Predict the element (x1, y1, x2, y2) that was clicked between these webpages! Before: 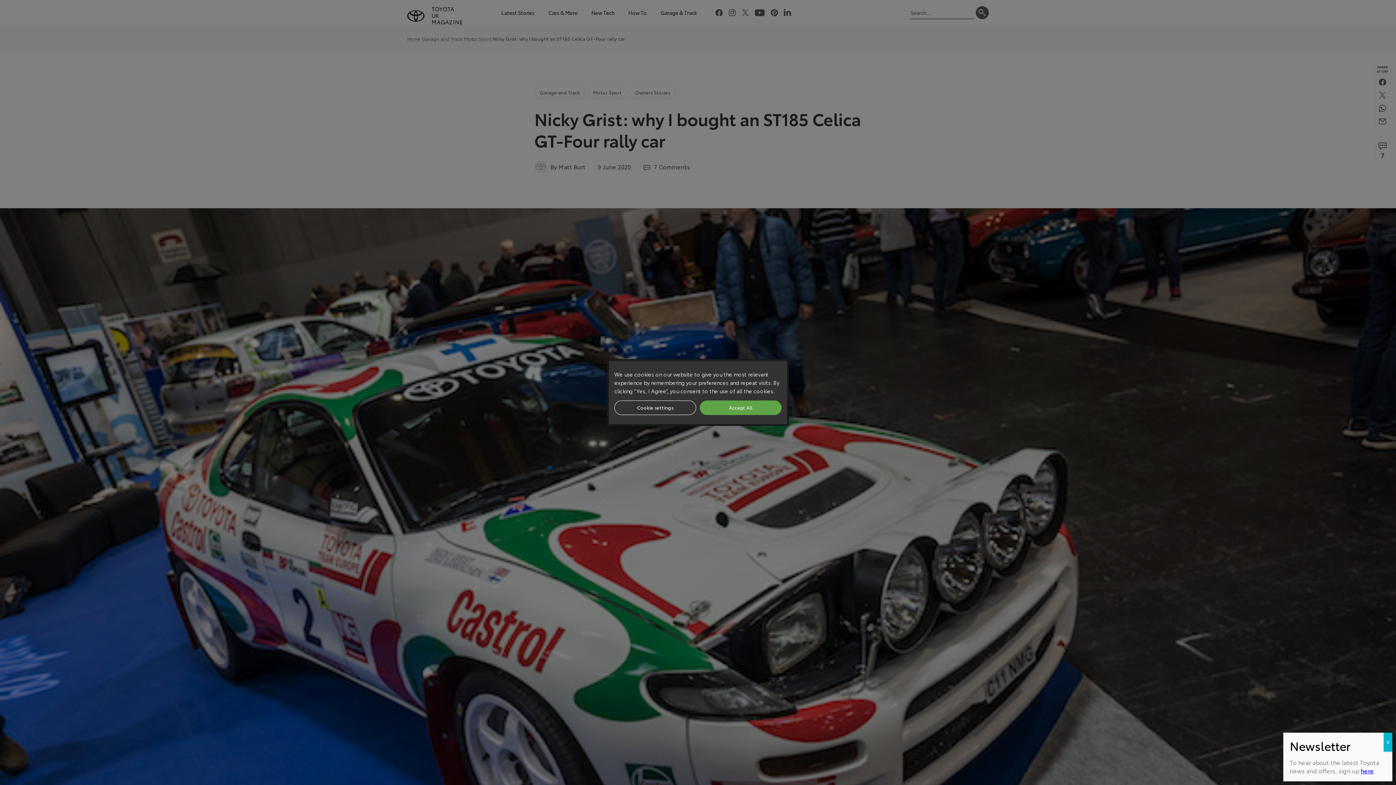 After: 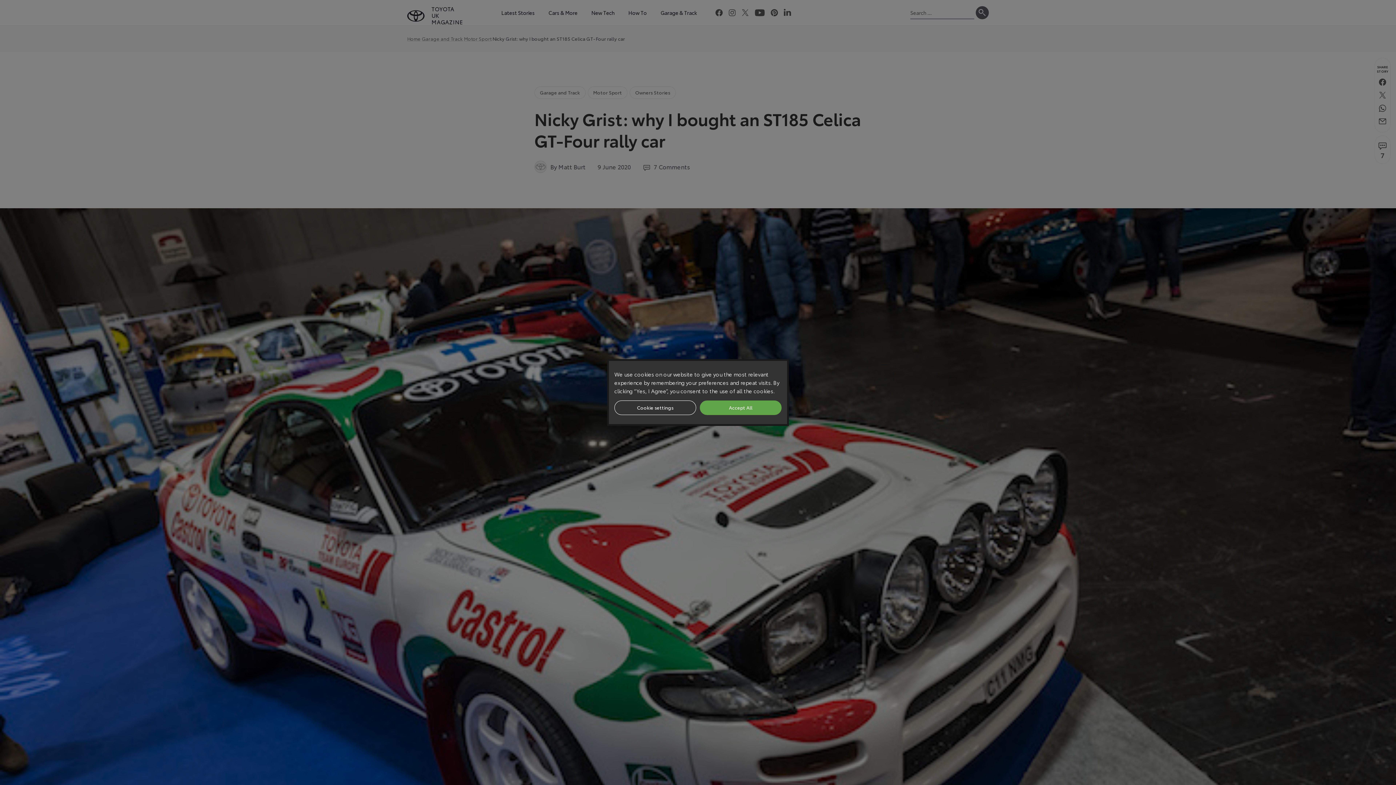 Action: bbox: (1384, 733, 1392, 752) label: Close